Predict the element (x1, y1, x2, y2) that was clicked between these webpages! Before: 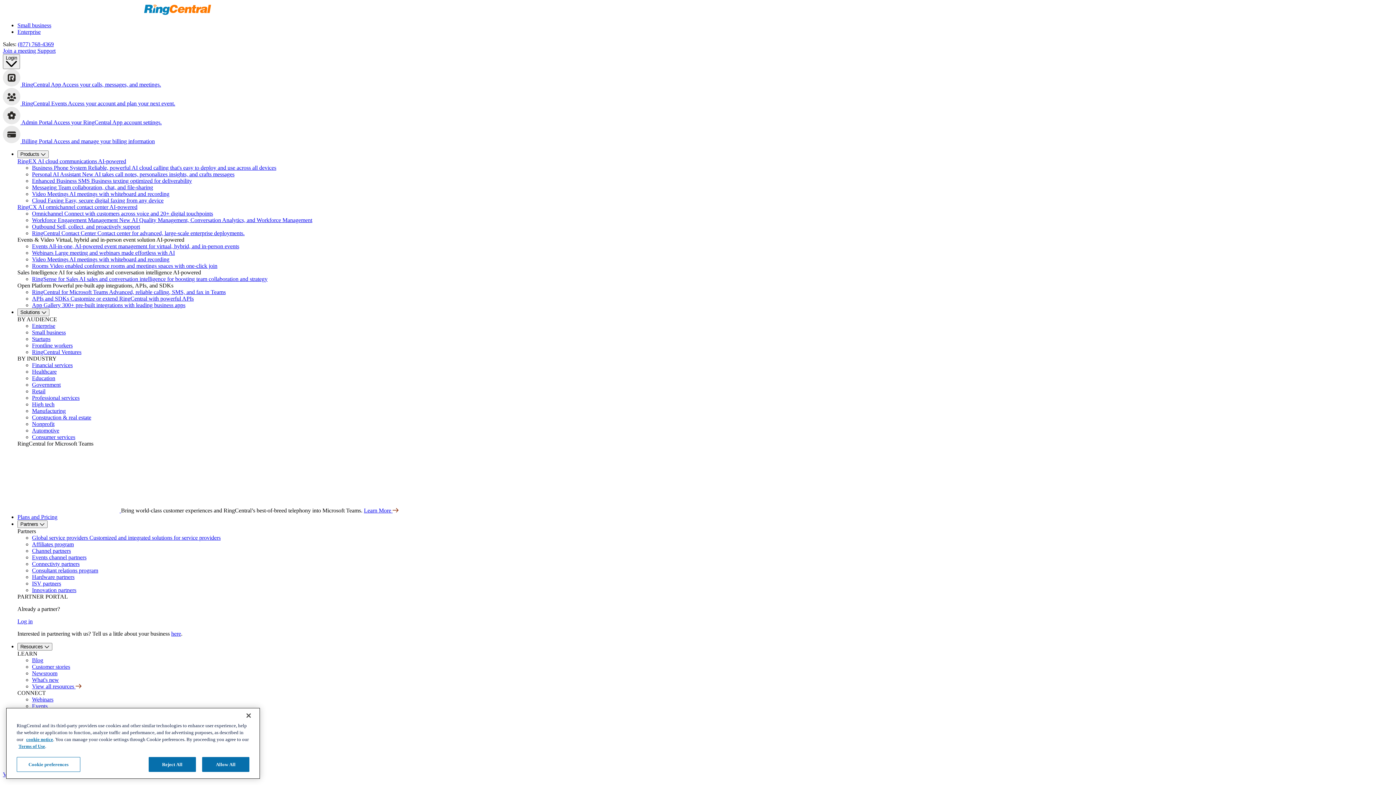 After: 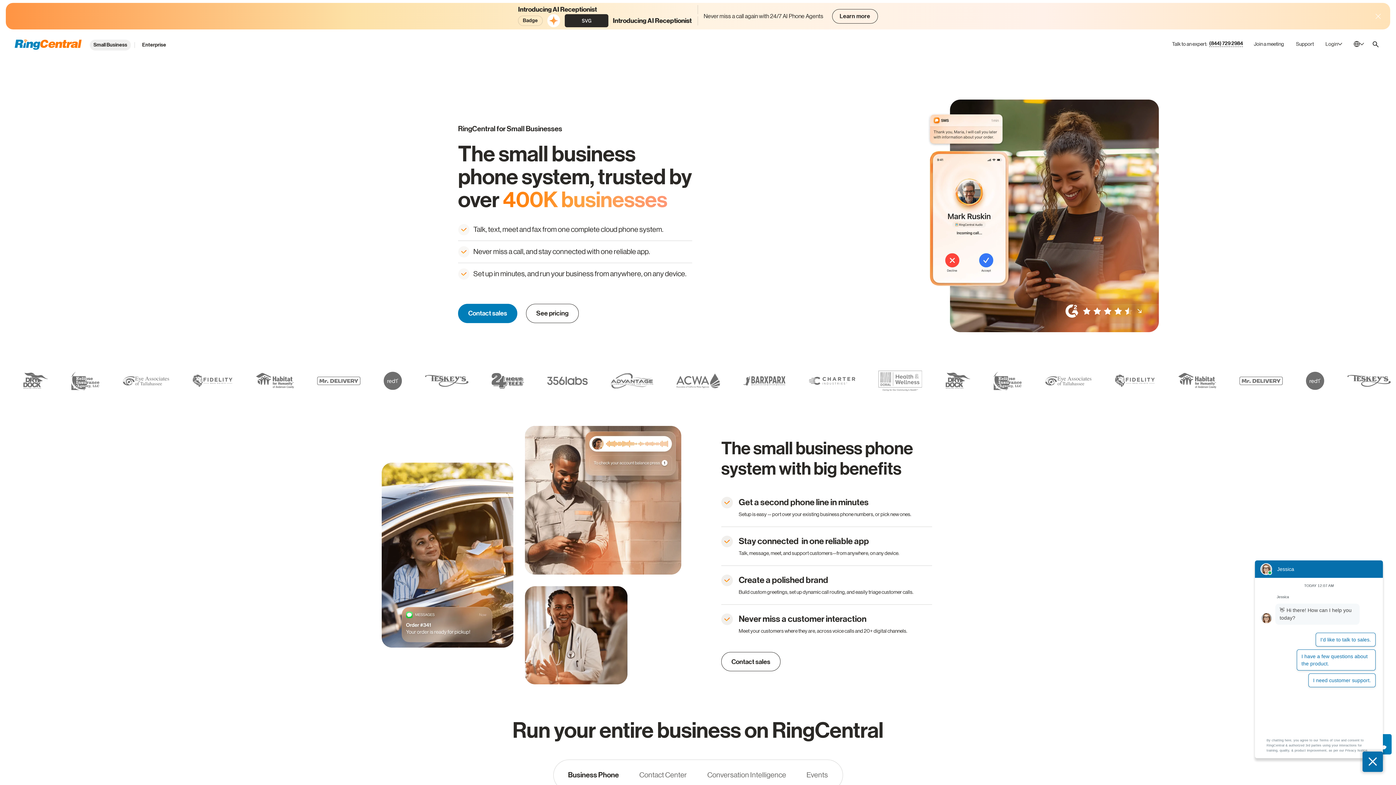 Action: bbox: (17, 22, 51, 28) label: Small business